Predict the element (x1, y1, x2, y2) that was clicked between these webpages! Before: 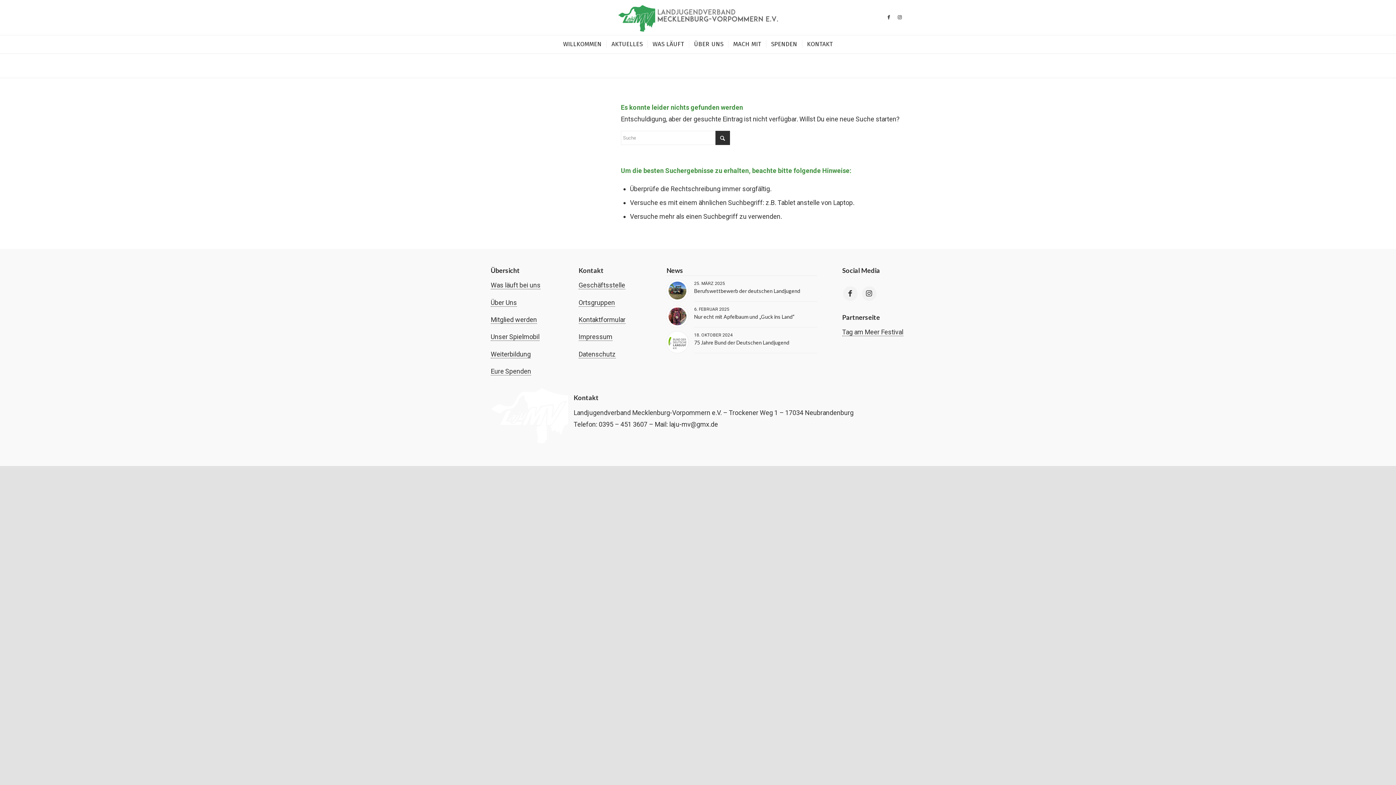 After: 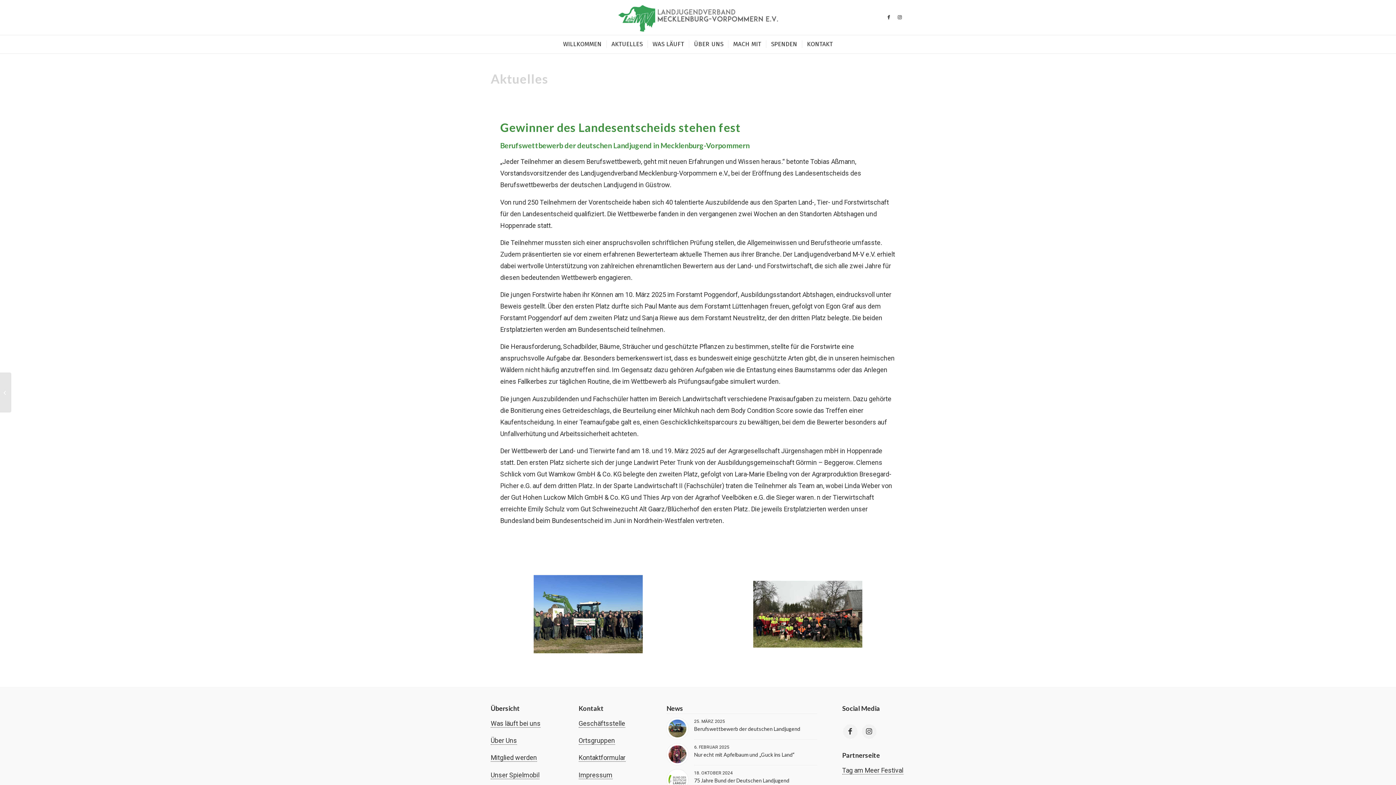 Action: label: Berufswettbewerb der deutschen Landjugend bbox: (694, 288, 800, 294)